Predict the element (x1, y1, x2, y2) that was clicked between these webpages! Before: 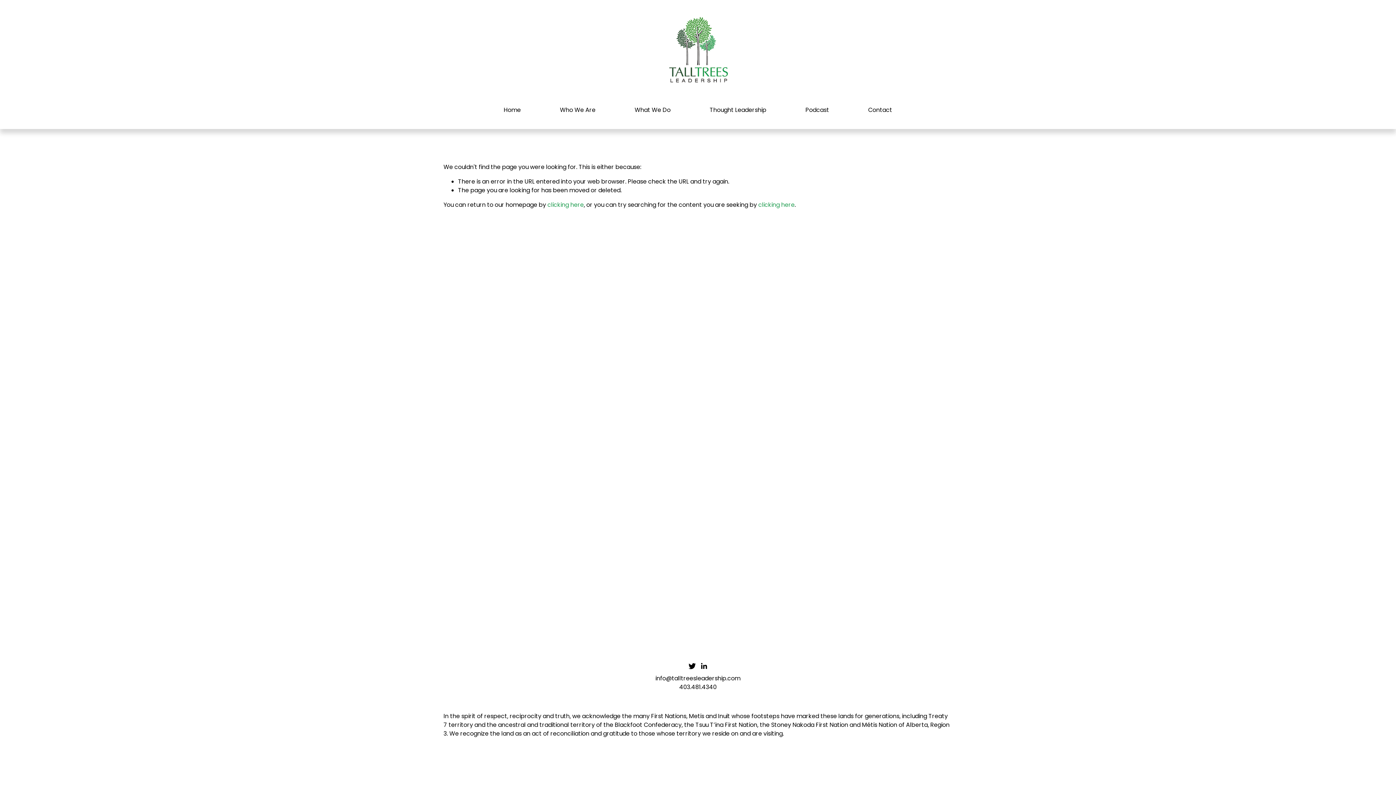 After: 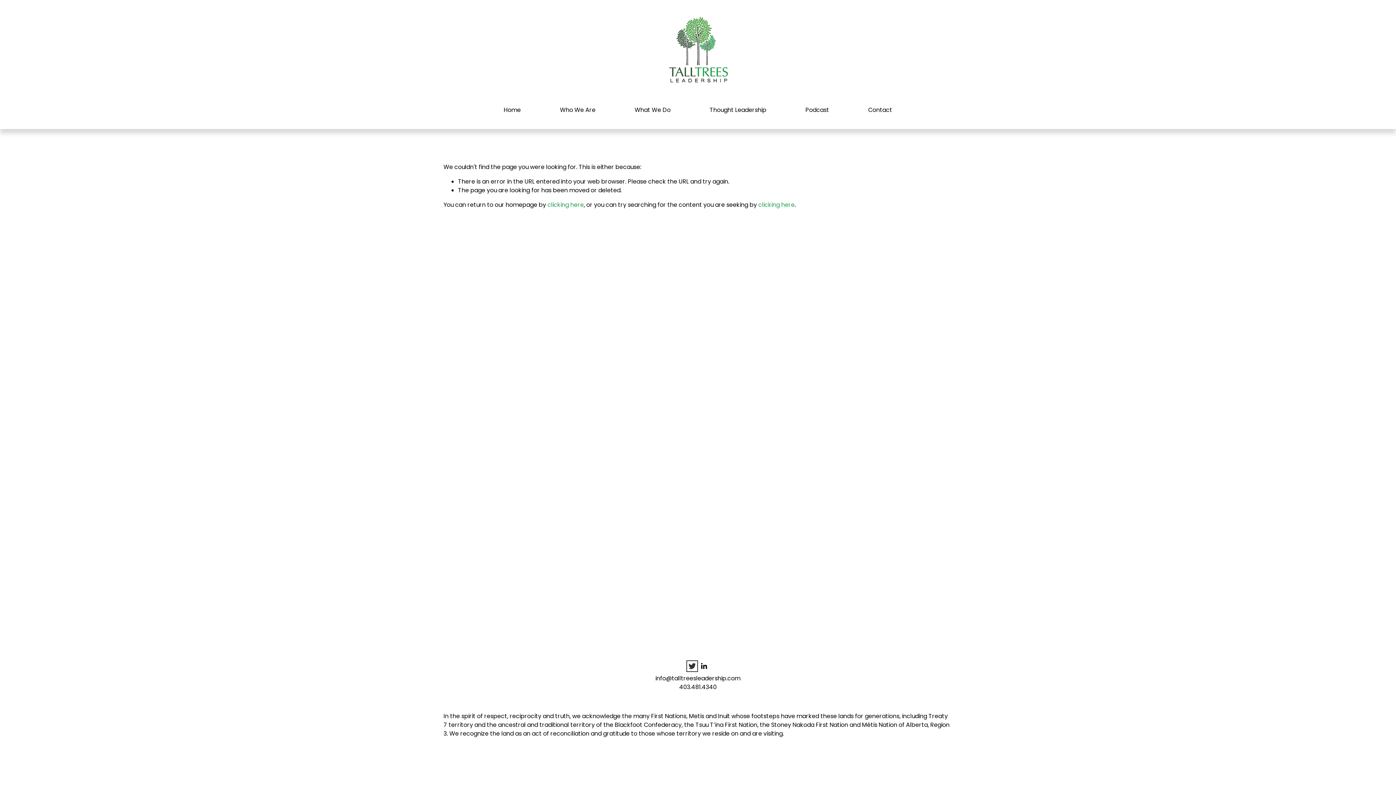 Action: label: Twitter bbox: (688, 662, 696, 670)